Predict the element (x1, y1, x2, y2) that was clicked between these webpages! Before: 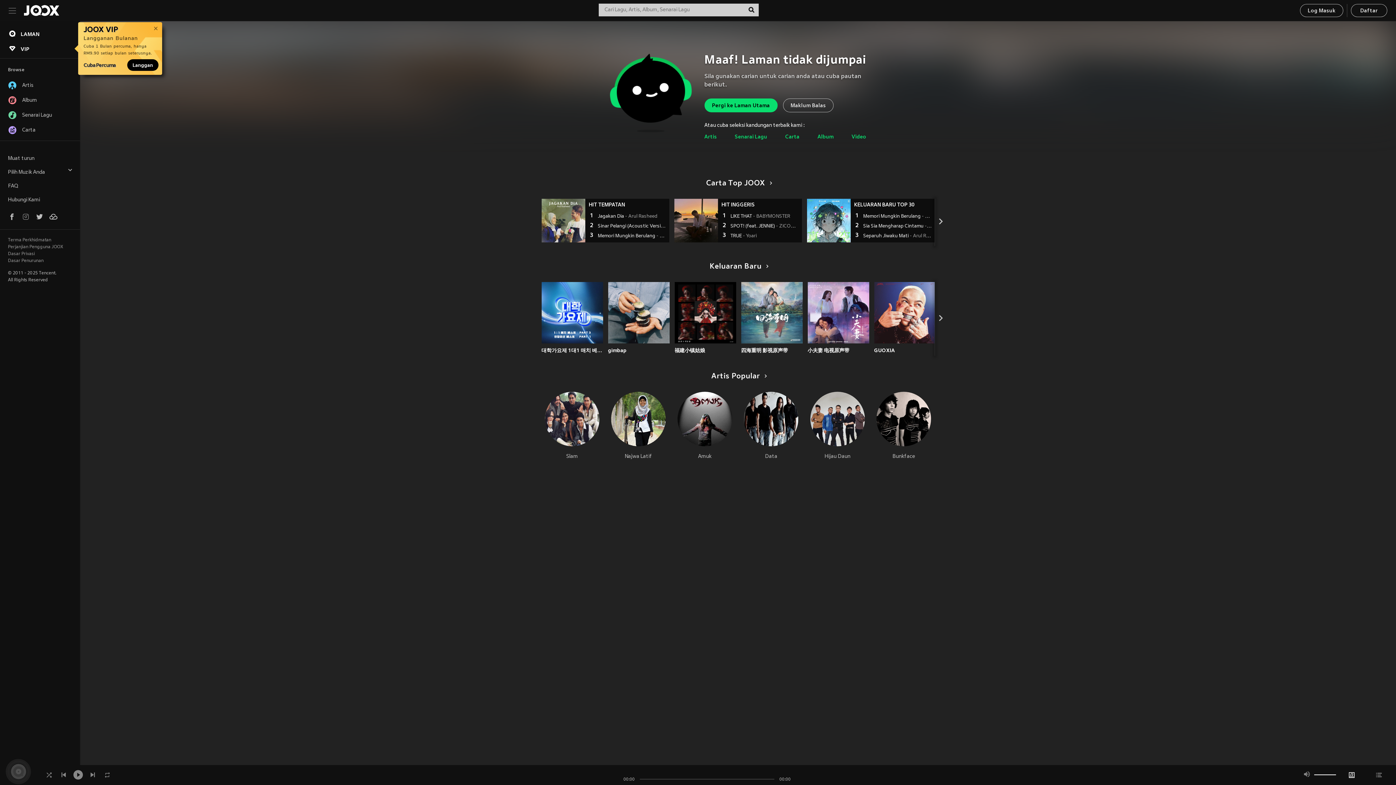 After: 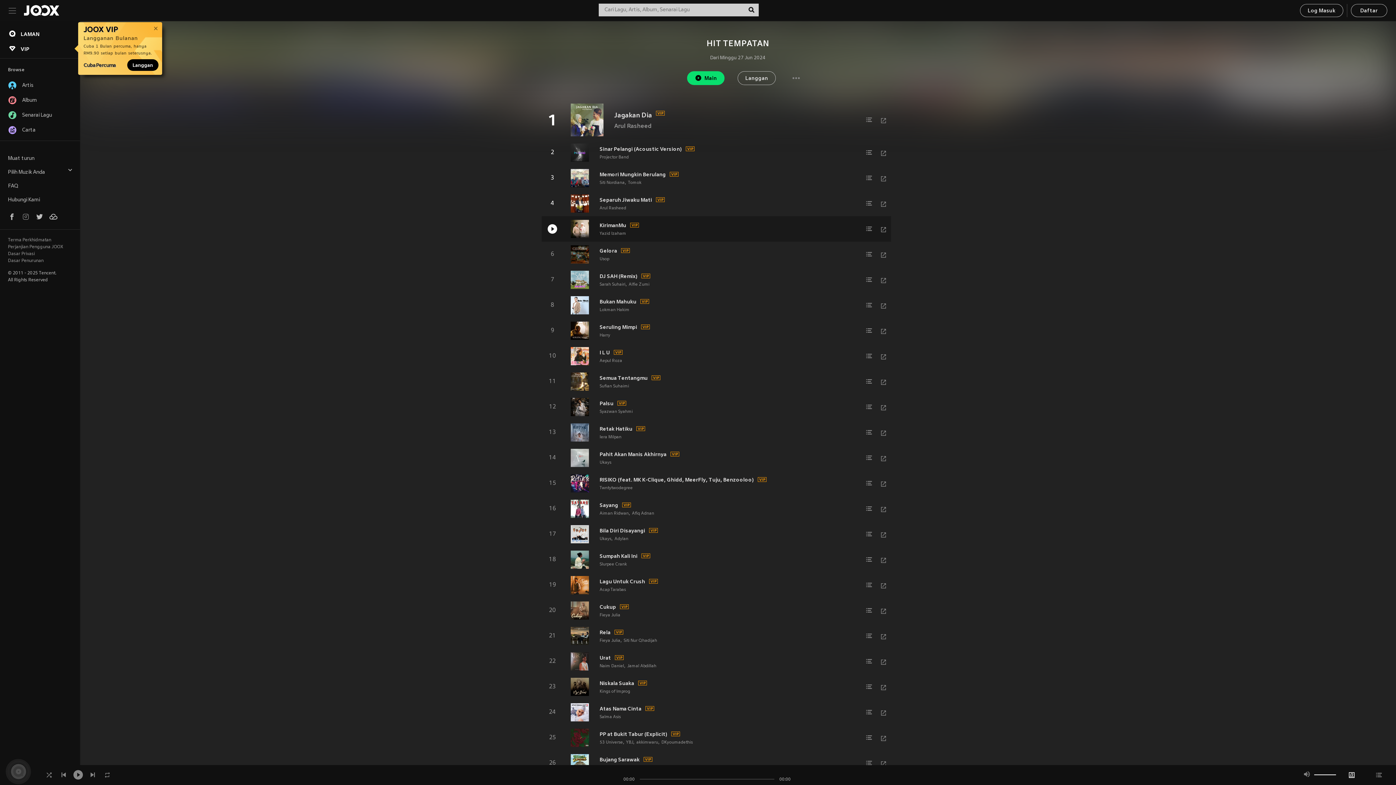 Action: bbox: (541, 198, 585, 242)